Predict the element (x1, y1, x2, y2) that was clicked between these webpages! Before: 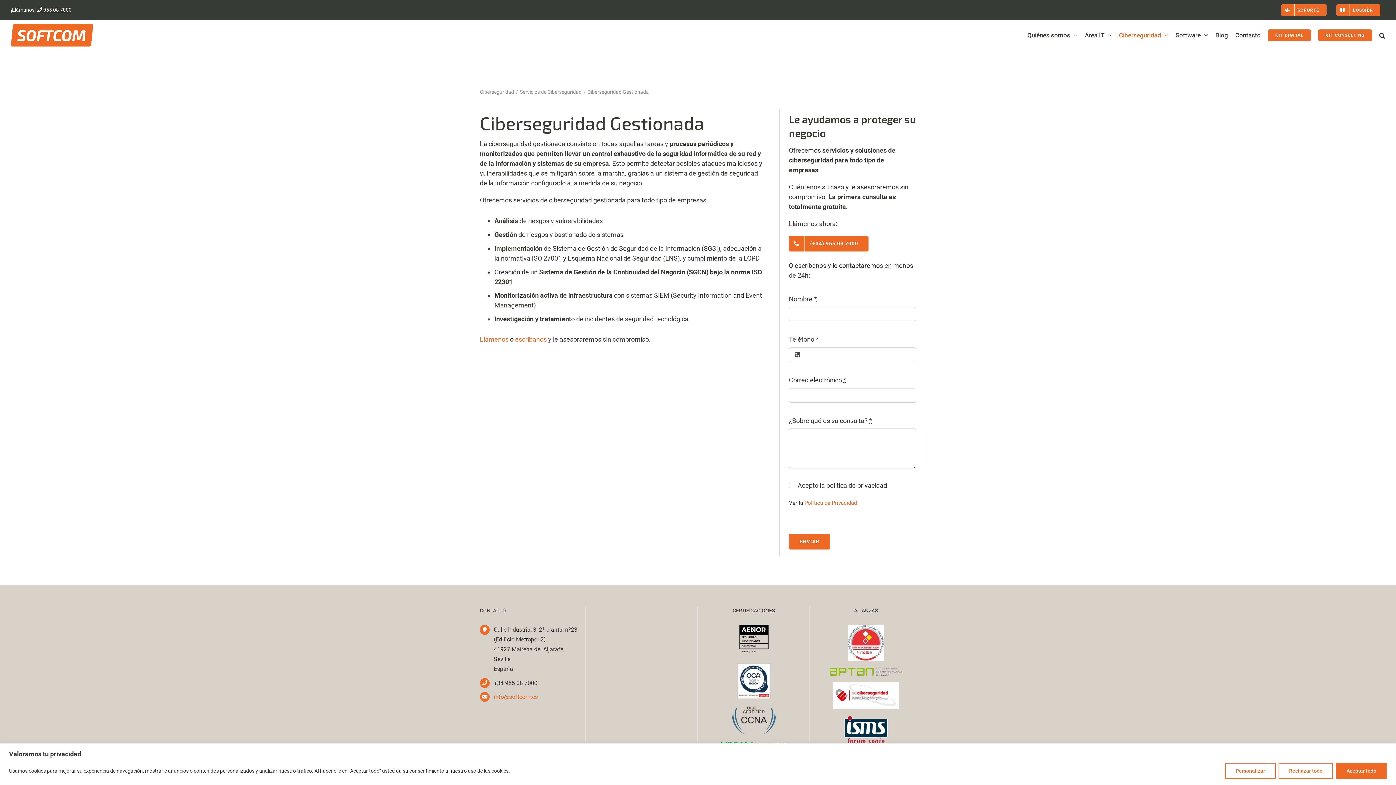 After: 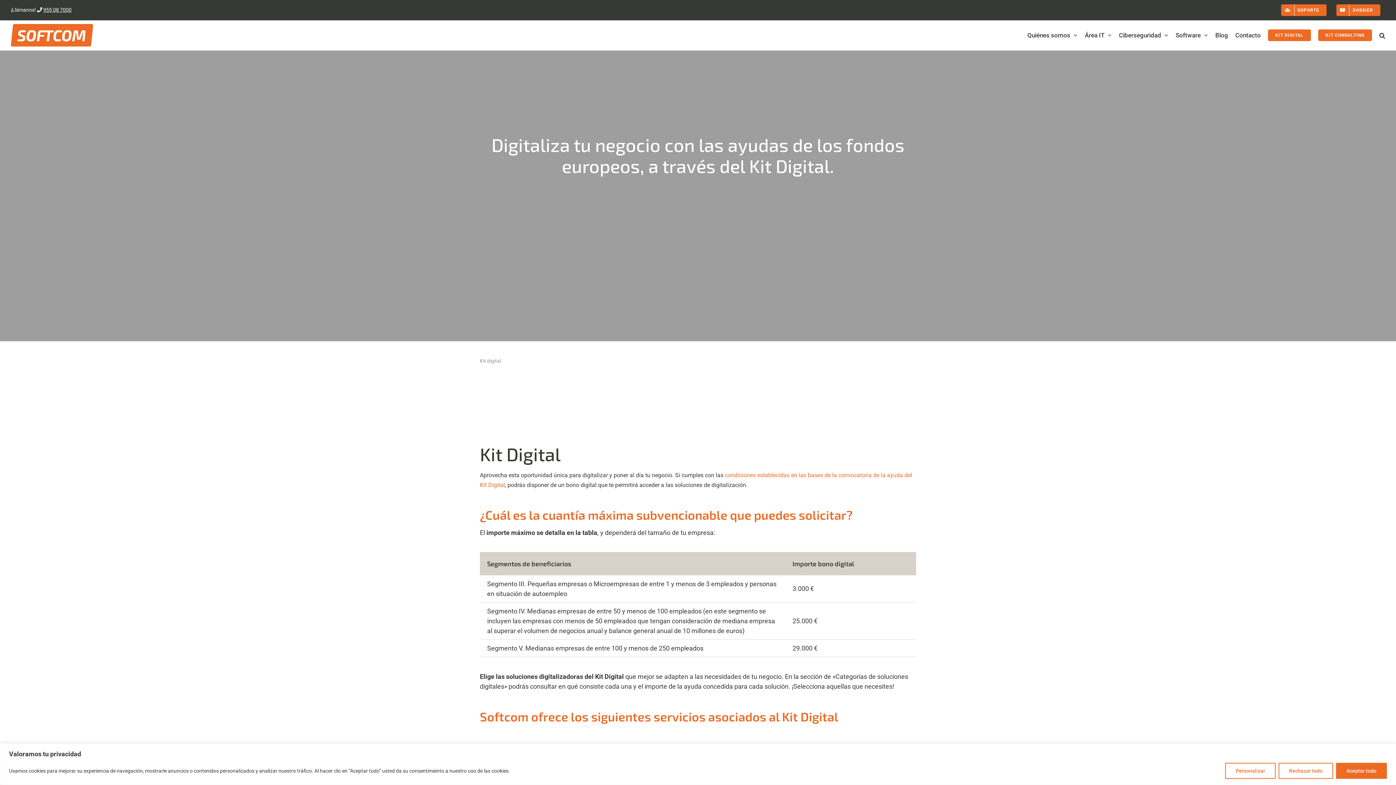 Action: bbox: (620, 608, 663, 616)